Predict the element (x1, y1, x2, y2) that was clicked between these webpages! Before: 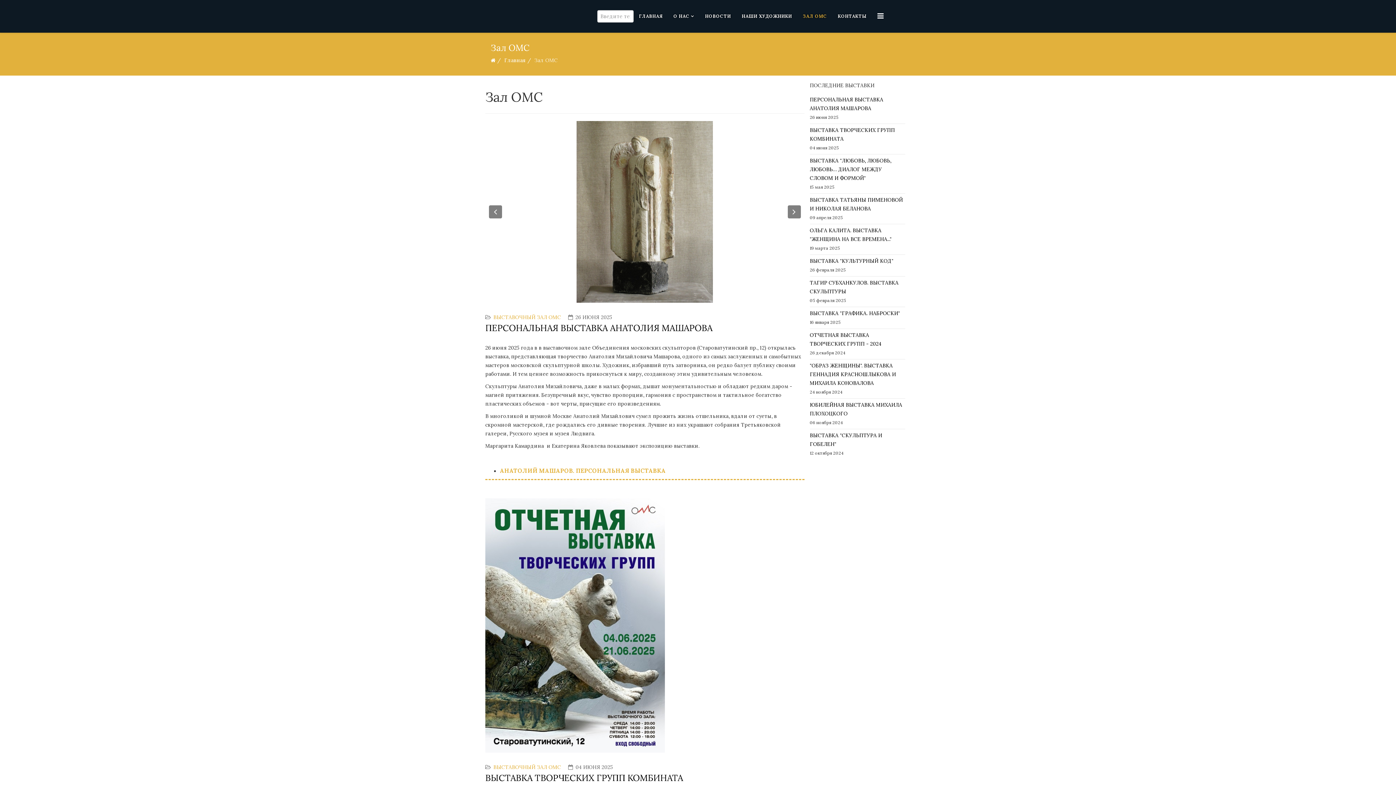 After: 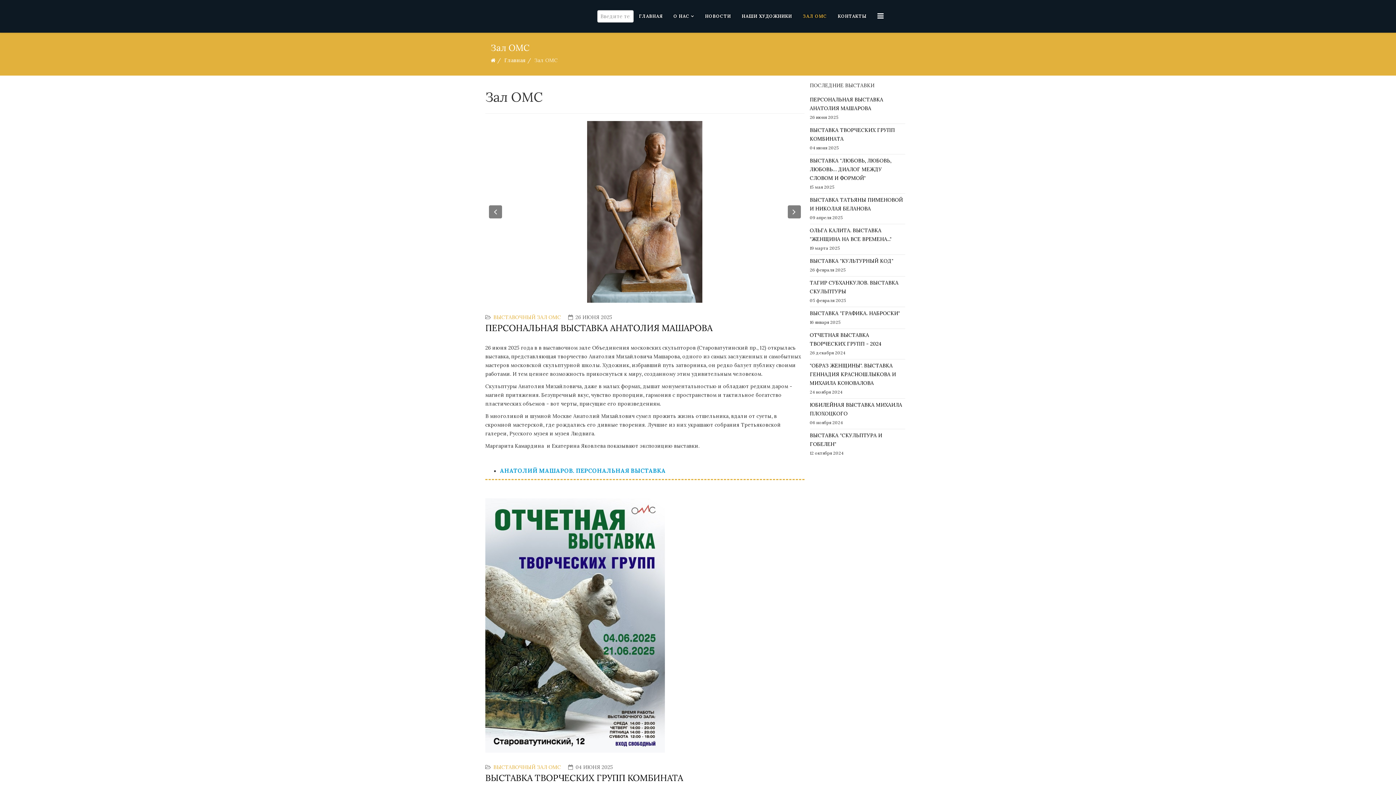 Action: label: АНАТОЛИЙ МАШАРОВ. ПЕРСОНАЛЬНАЯ ВЫСТАВКА bbox: (500, 467, 665, 474)